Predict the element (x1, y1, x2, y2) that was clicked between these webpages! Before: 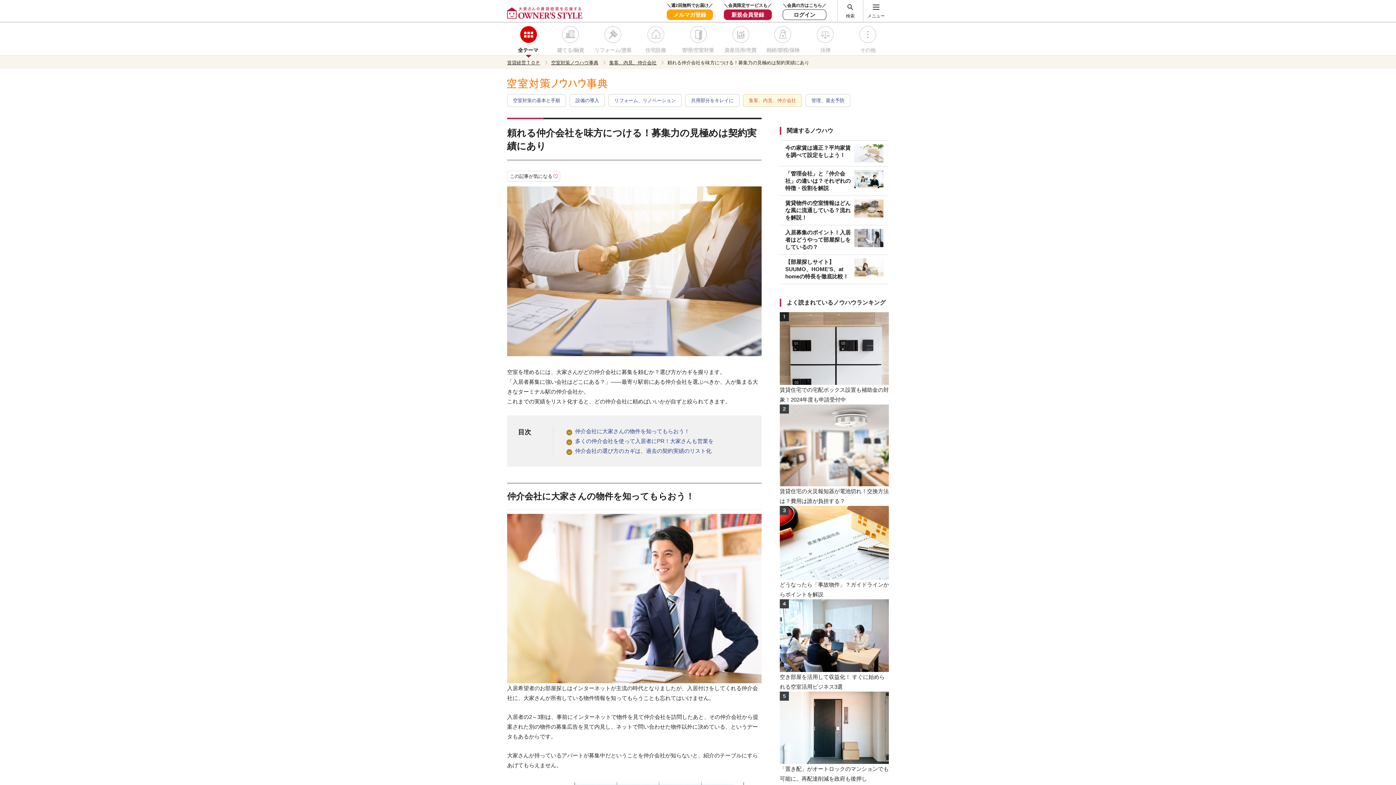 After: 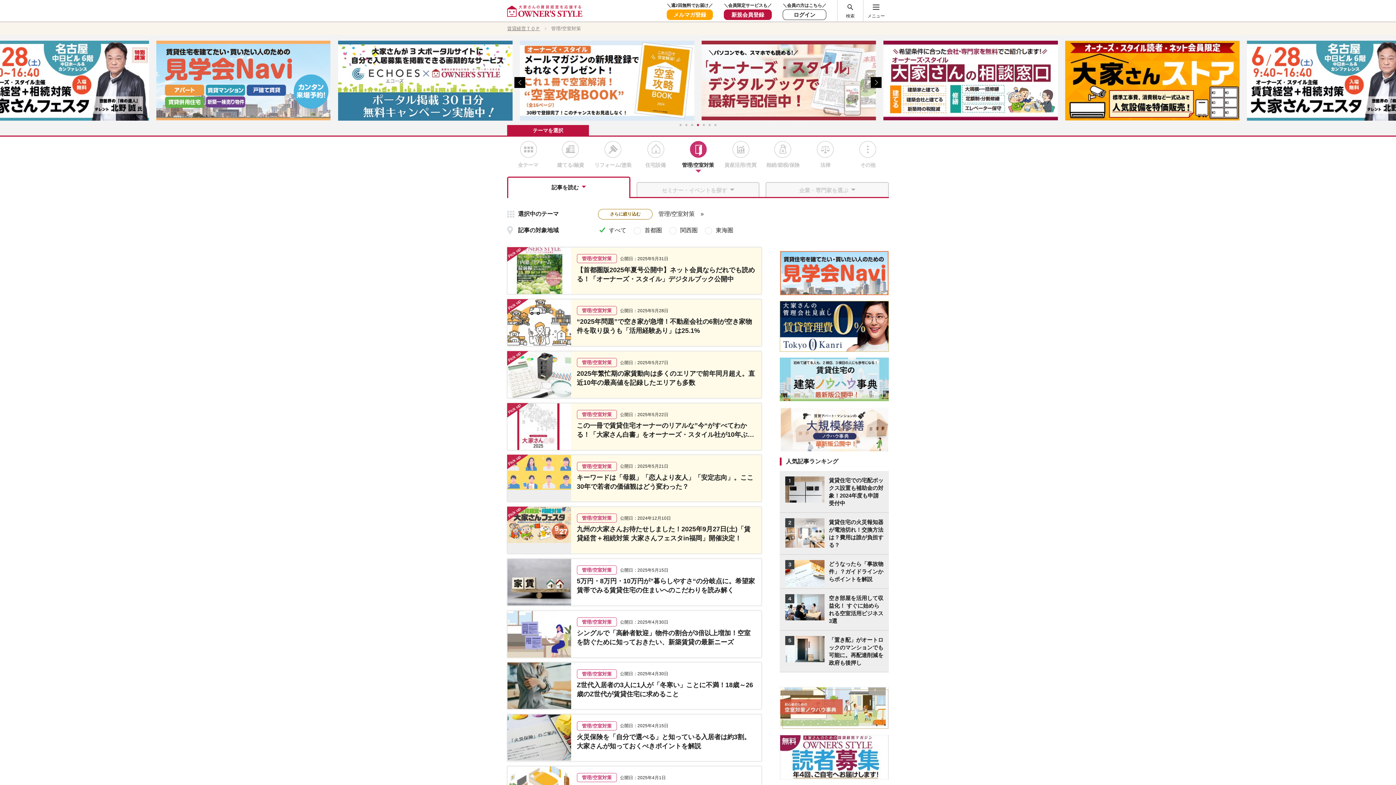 Action: label: 管理/空室対策 bbox: (677, 21, 719, 54)